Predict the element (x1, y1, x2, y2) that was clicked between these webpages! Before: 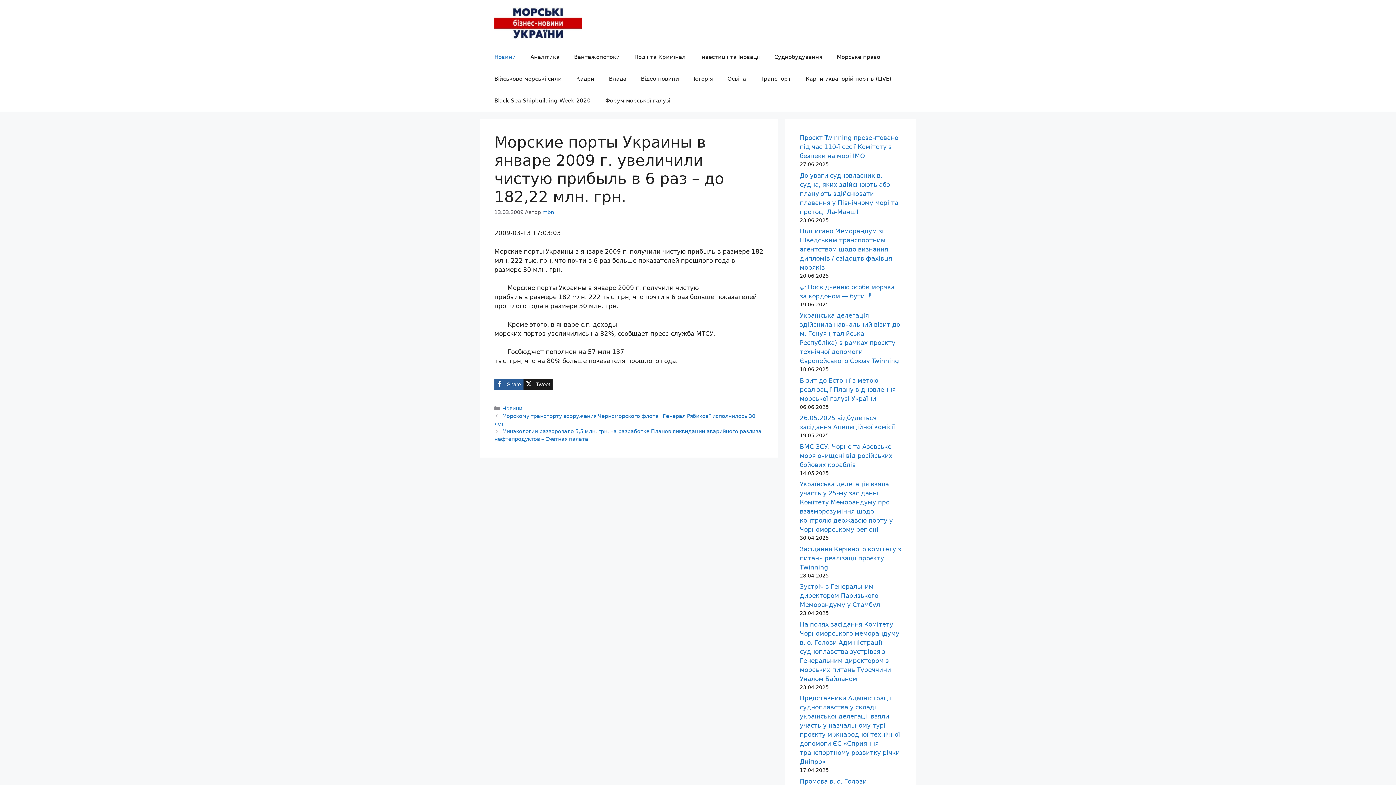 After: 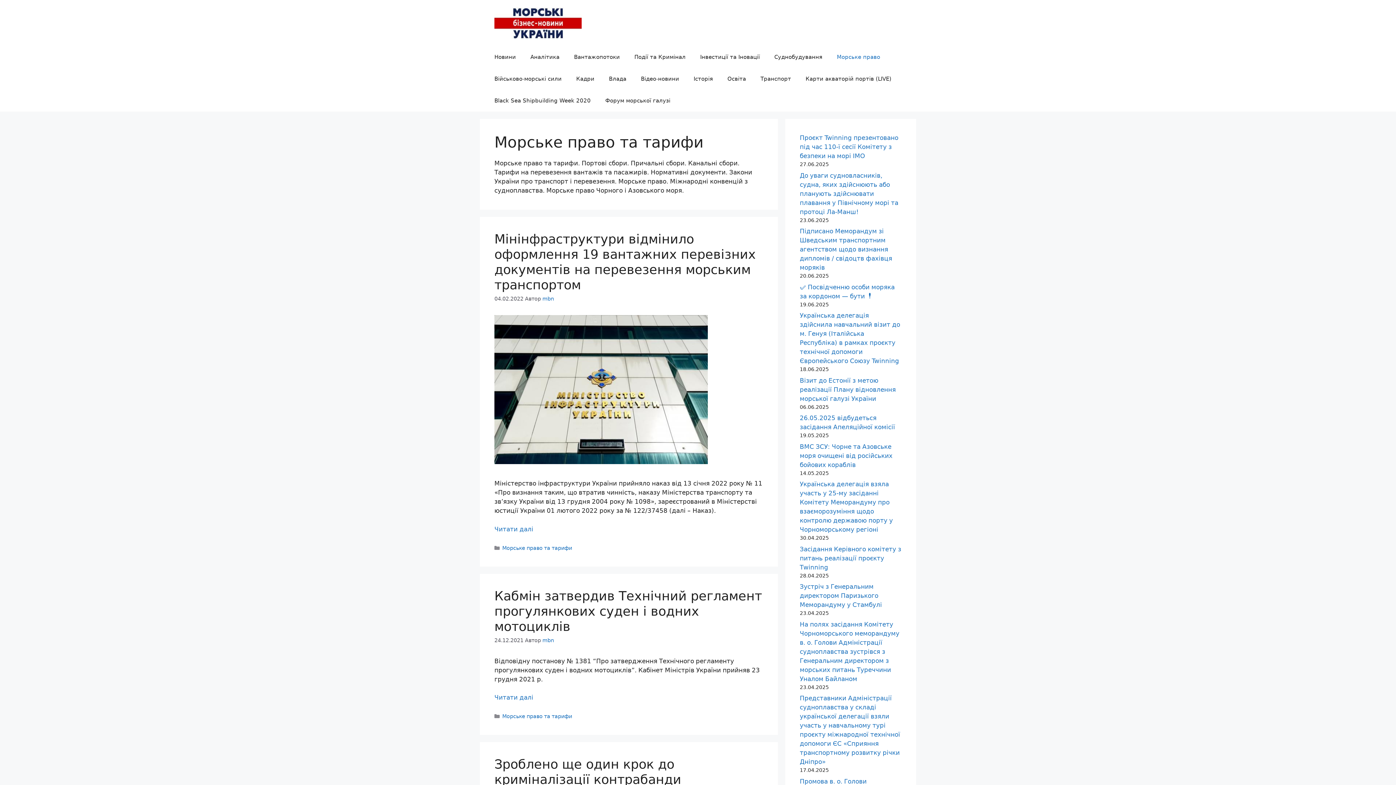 Action: label: Морське право bbox: (829, 46, 887, 68)